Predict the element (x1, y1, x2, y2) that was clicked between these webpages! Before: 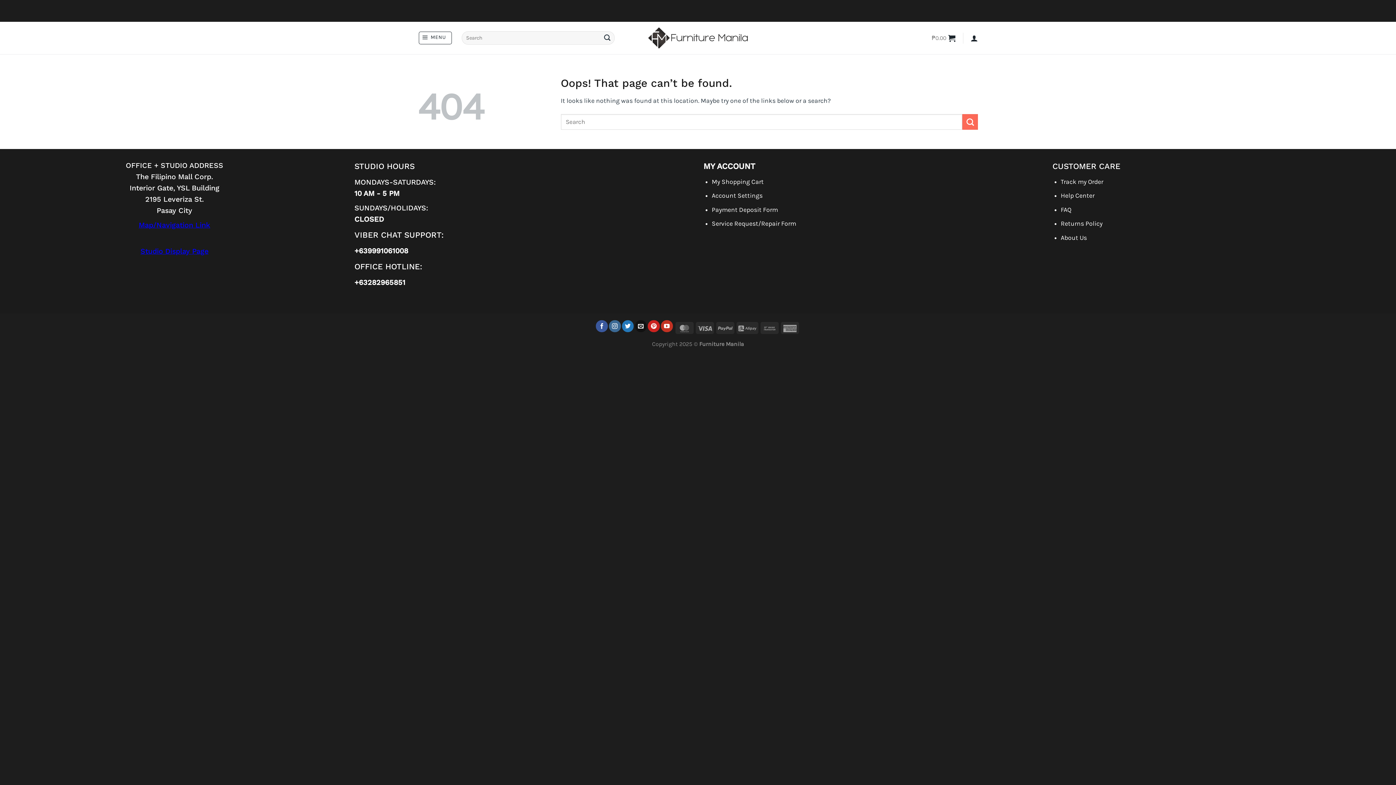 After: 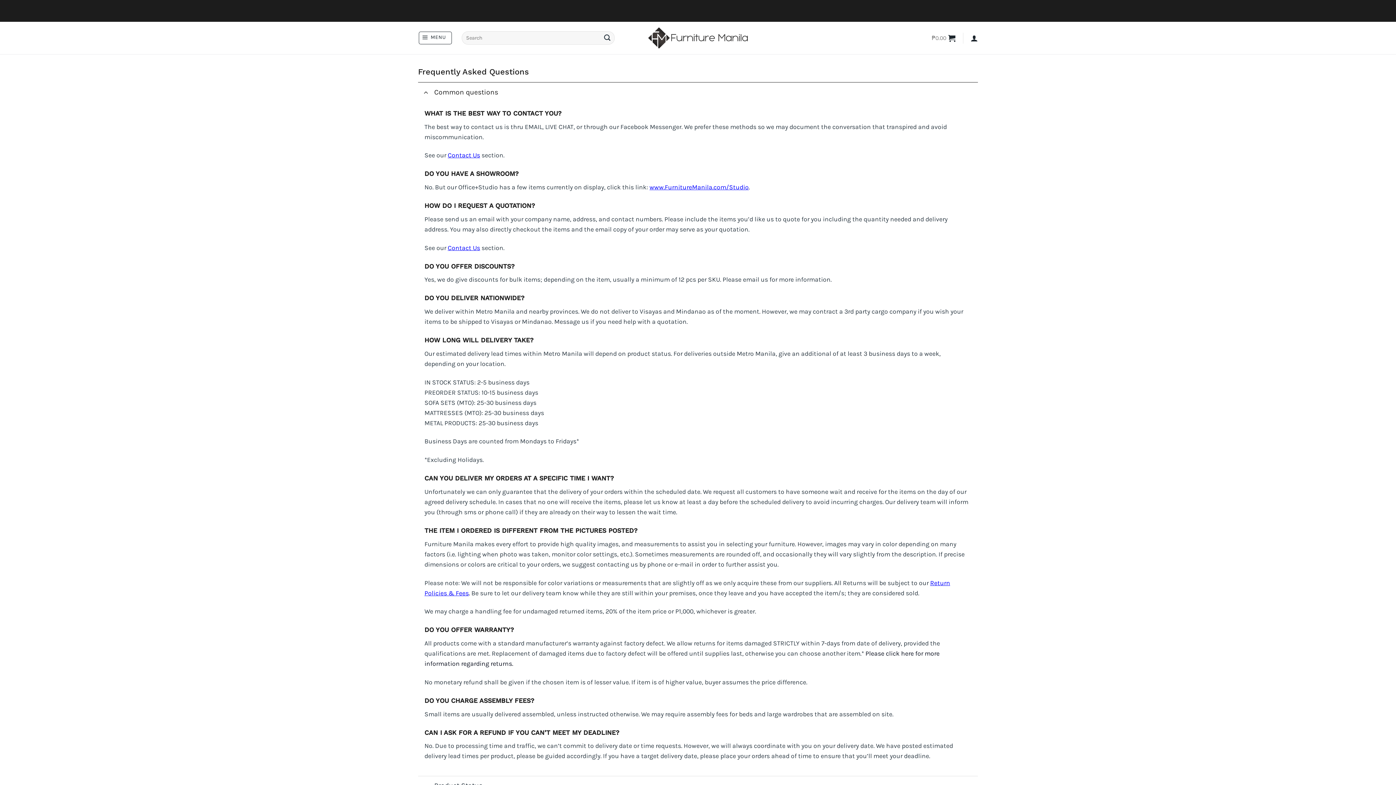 Action: label: FAQ bbox: (1061, 206, 1071, 213)